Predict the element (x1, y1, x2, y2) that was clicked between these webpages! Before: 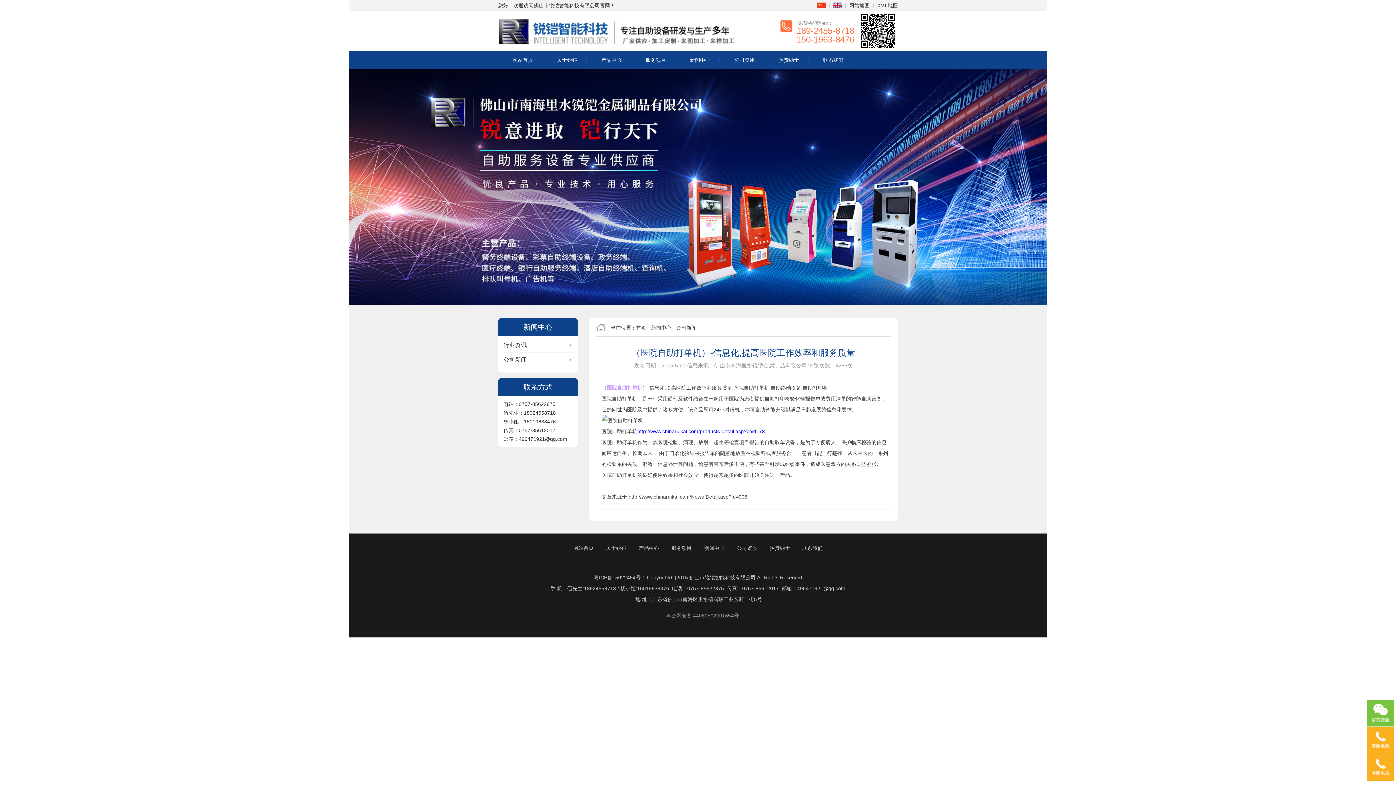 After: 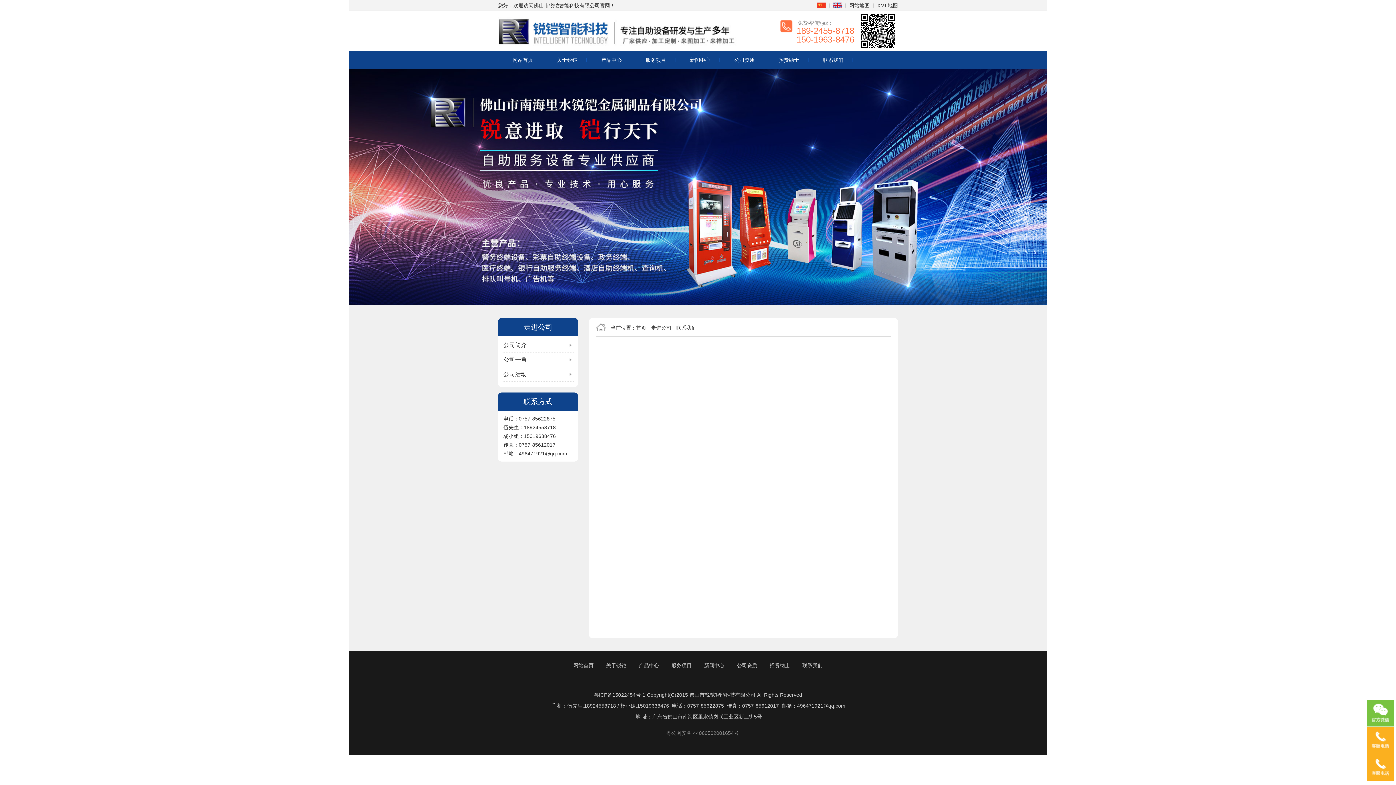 Action: label: 联系我们 bbox: (797, 533, 828, 562)